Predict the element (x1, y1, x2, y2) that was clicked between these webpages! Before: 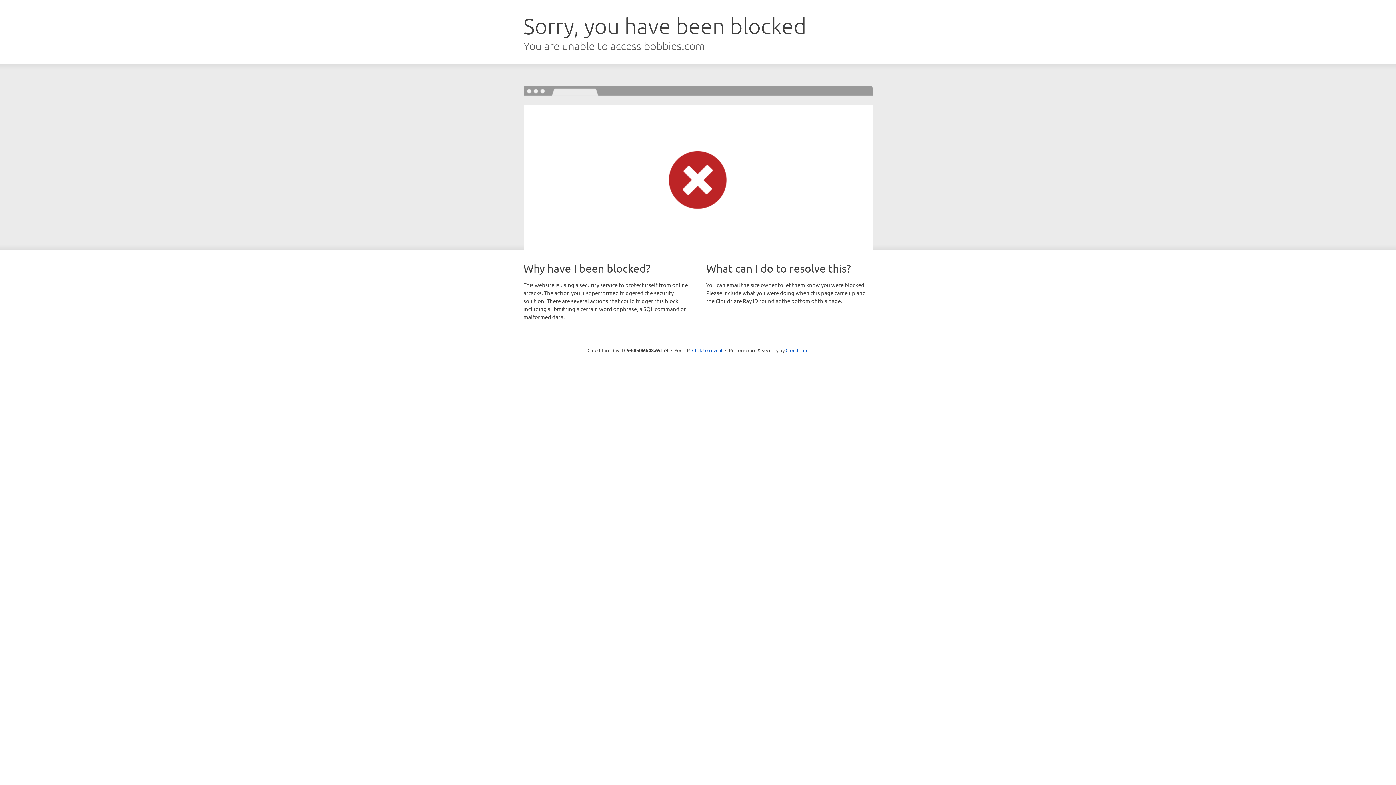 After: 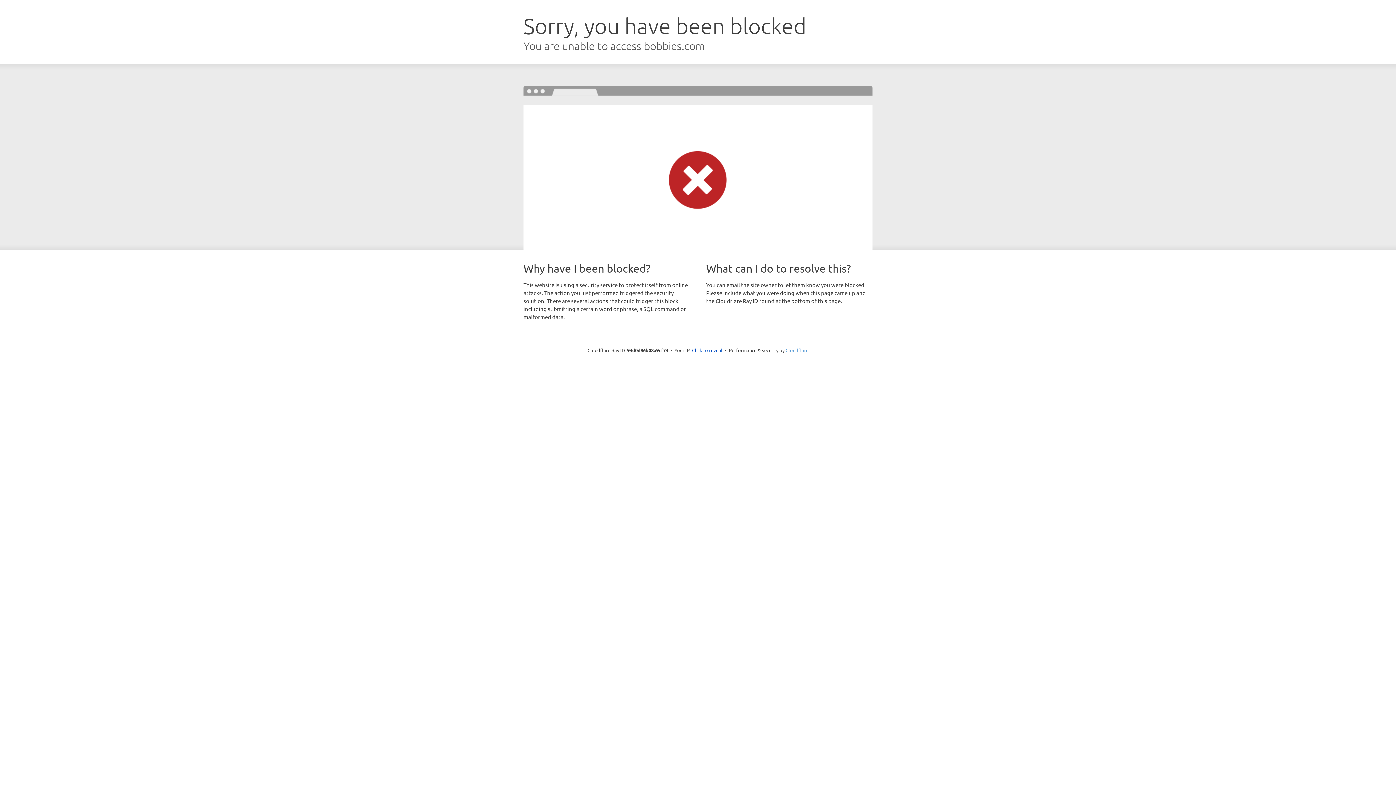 Action: label: Cloudflare bbox: (785, 347, 808, 353)